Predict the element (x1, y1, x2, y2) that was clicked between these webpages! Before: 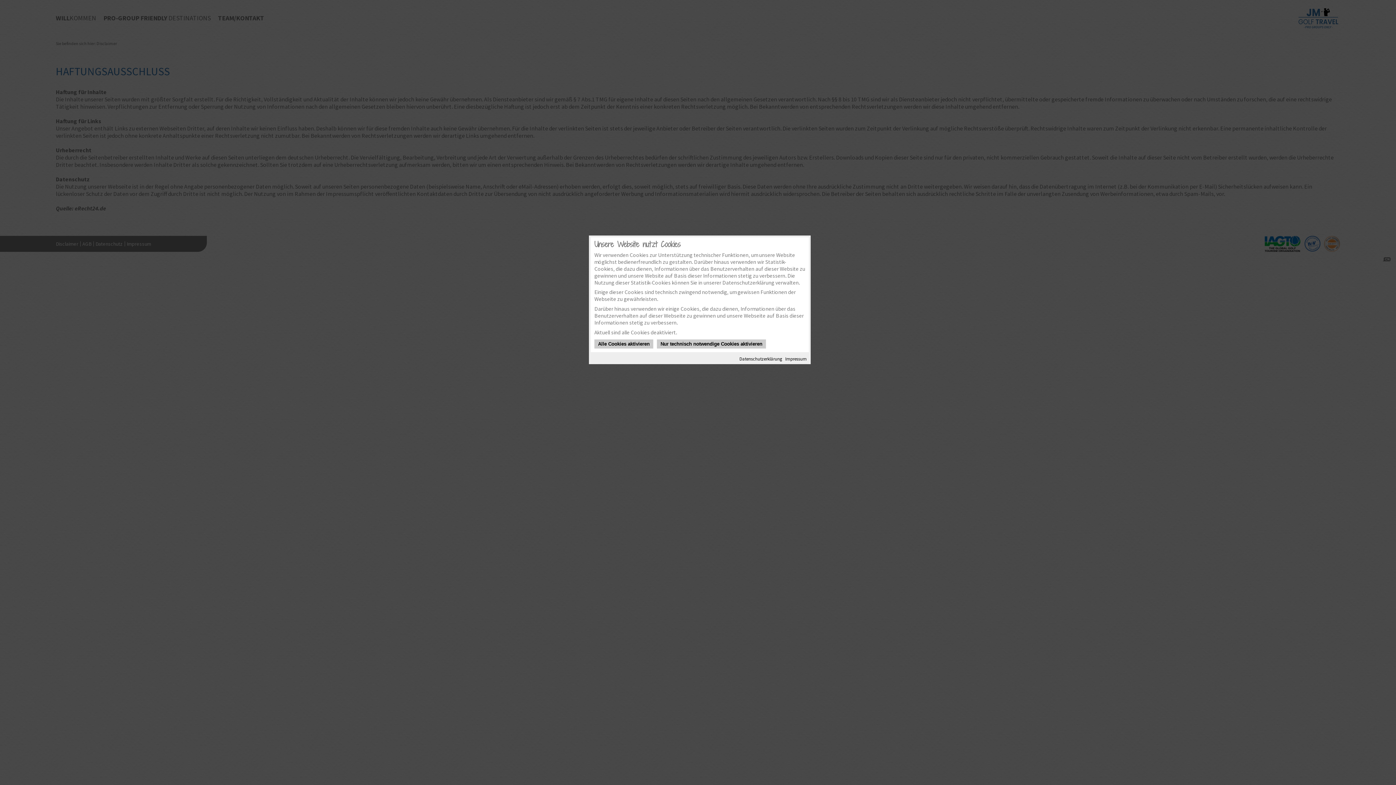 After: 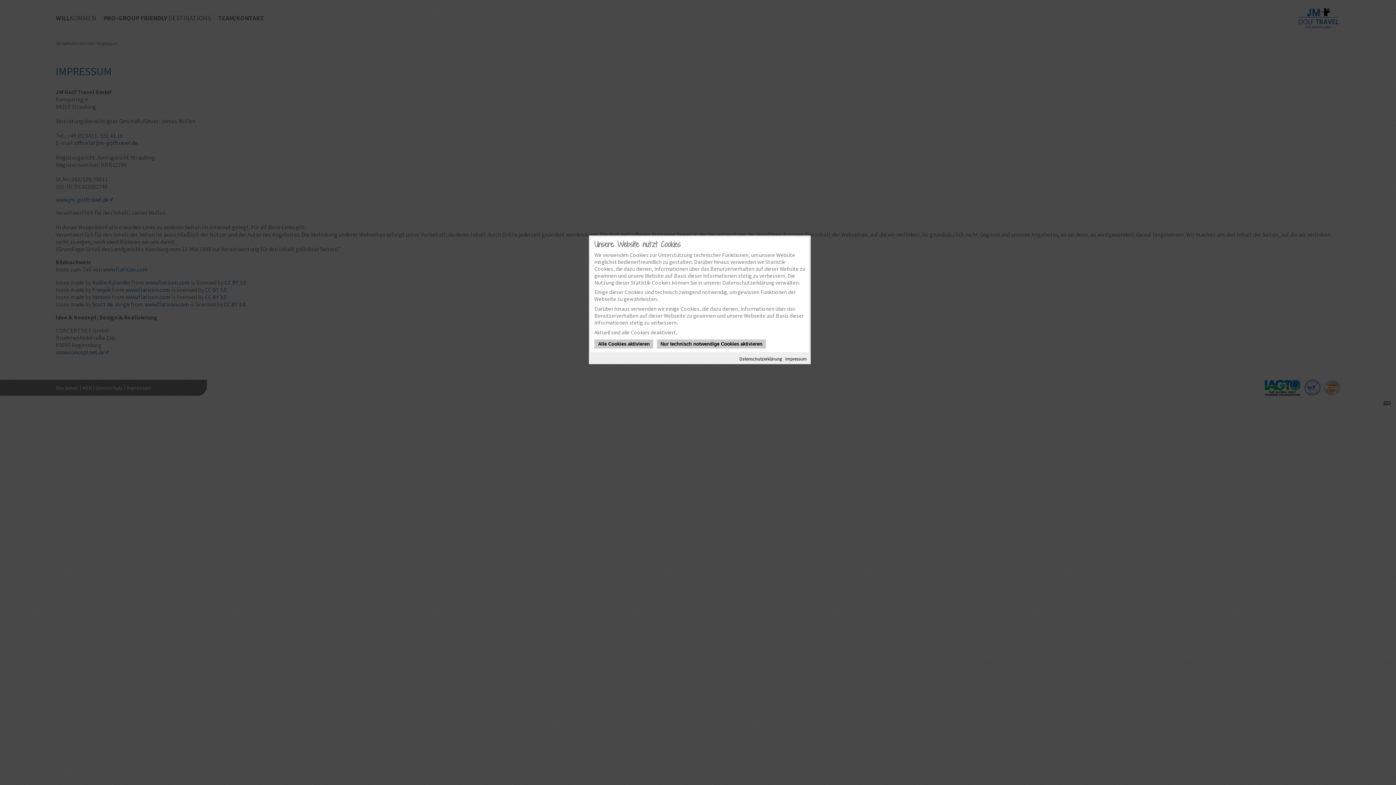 Action: bbox: (785, 355, 806, 362) label: Impressum